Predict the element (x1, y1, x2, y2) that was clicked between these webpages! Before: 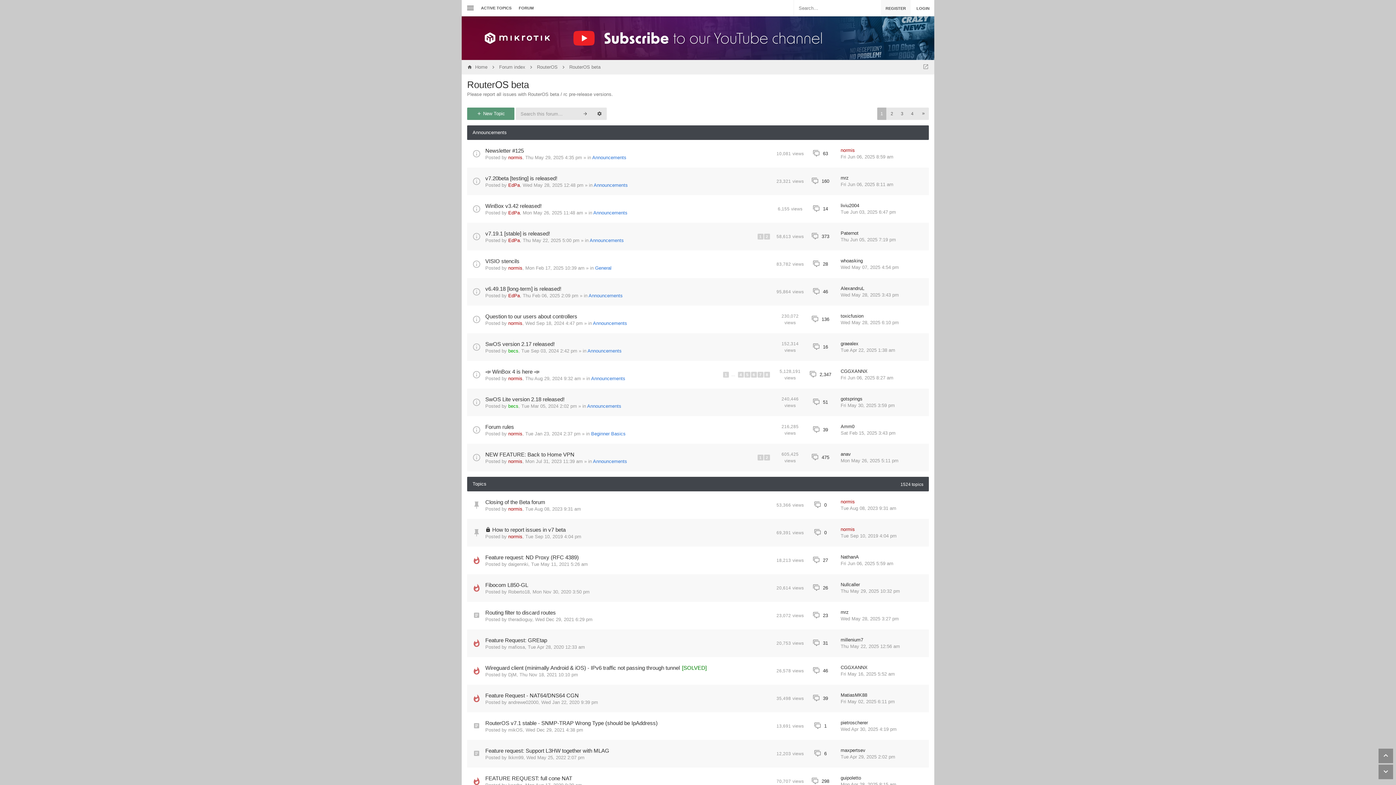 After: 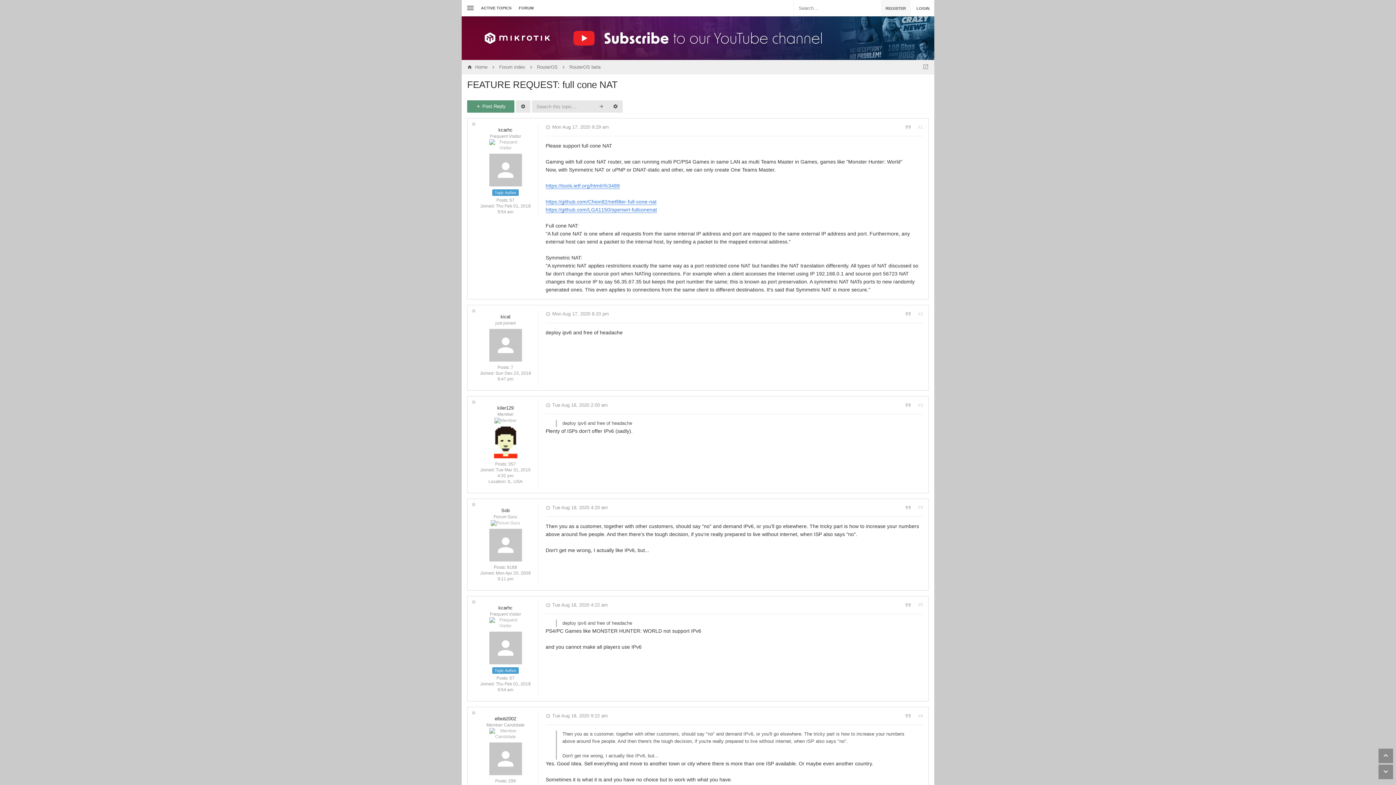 Action: bbox: (485, 774, 572, 782) label: FEATURE REQUEST: full cone NAT